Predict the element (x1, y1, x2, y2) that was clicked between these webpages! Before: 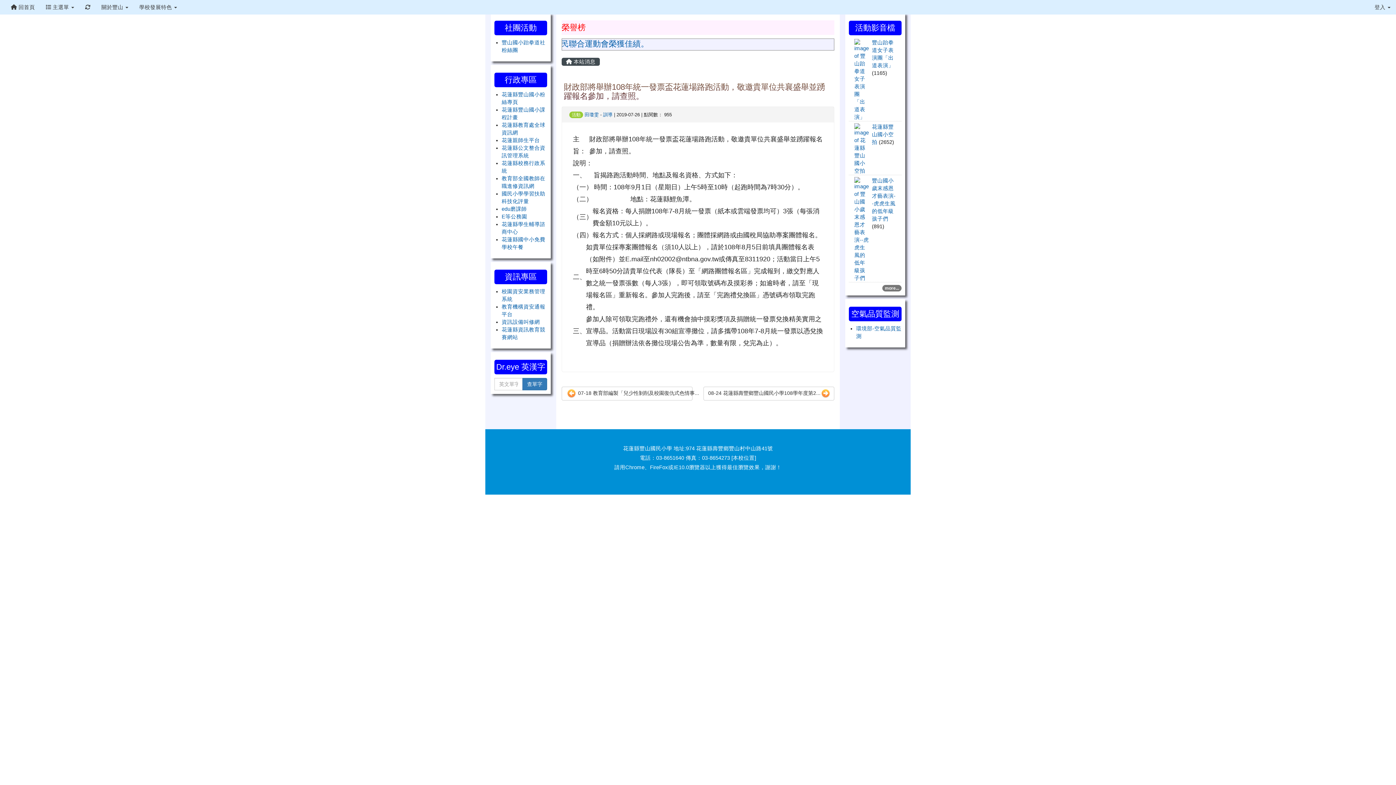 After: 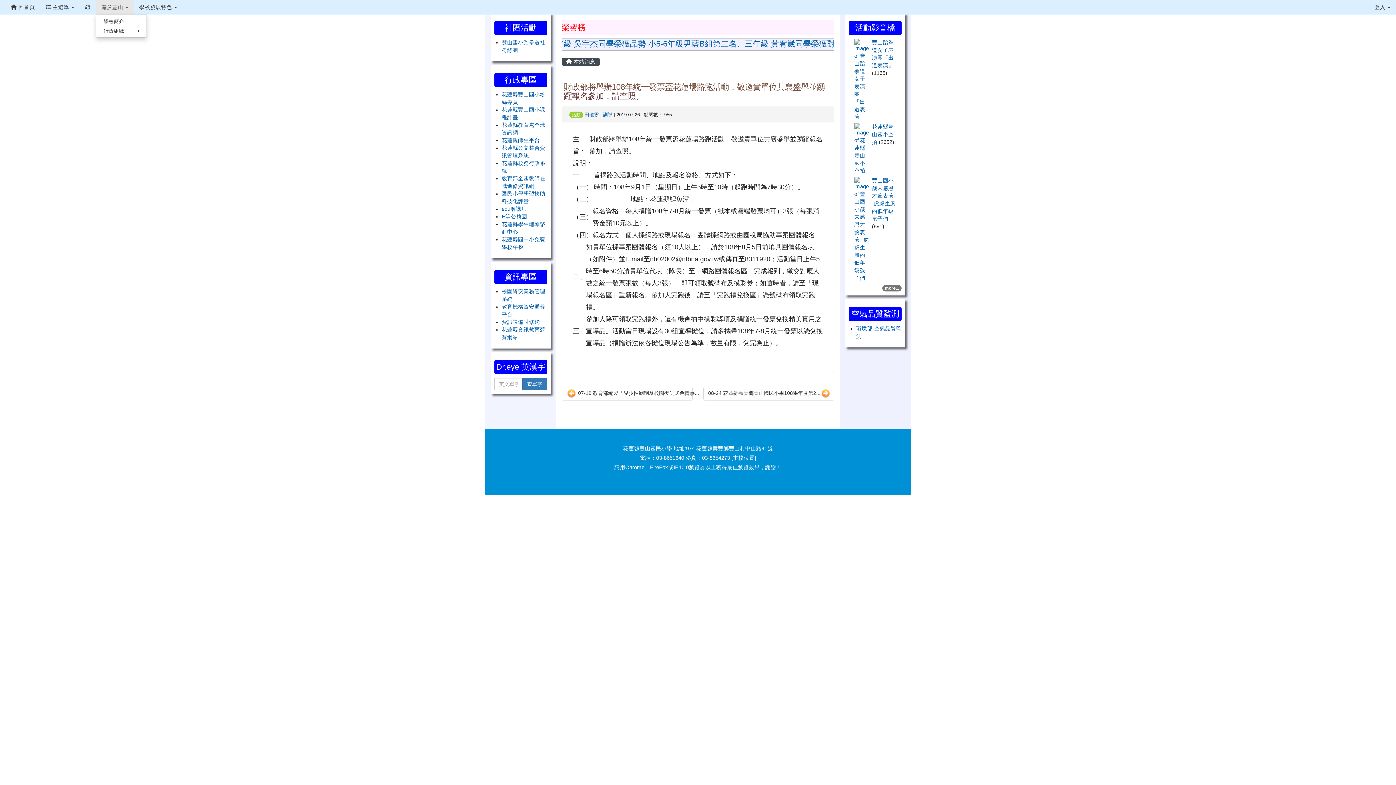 Action: bbox: (96, 0, 133, 14) label: 關於豐山 